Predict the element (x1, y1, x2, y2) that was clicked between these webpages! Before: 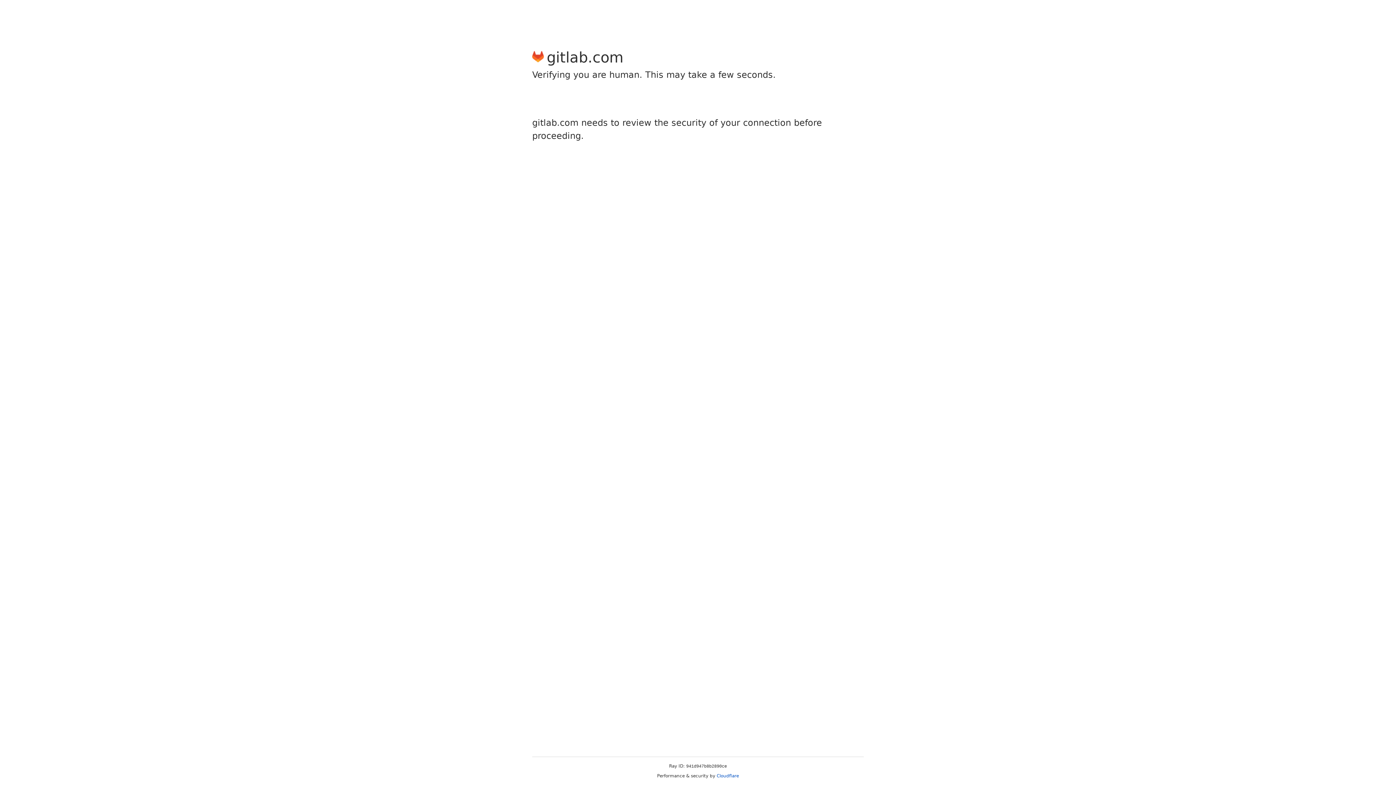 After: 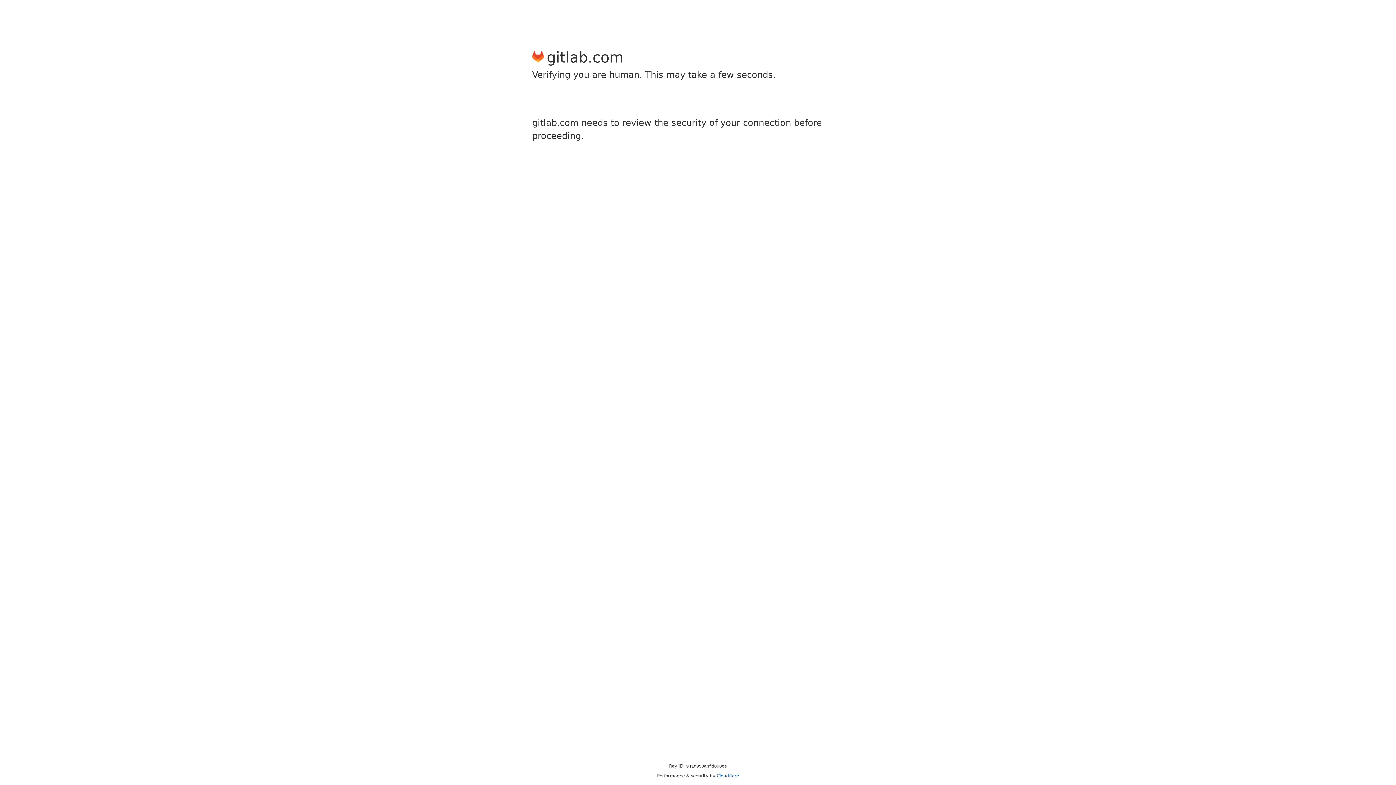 Action: bbox: (716, 773, 739, 778) label: Cloudflare